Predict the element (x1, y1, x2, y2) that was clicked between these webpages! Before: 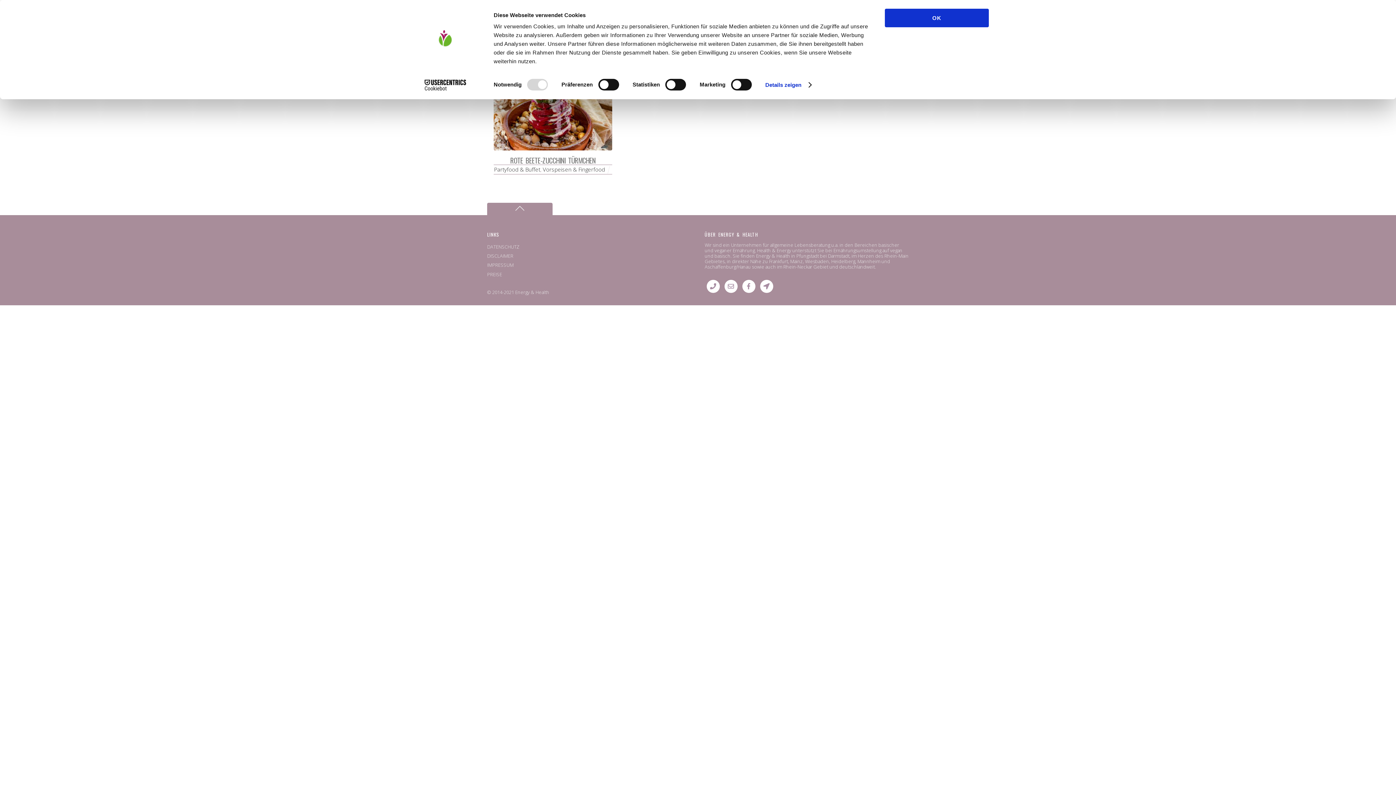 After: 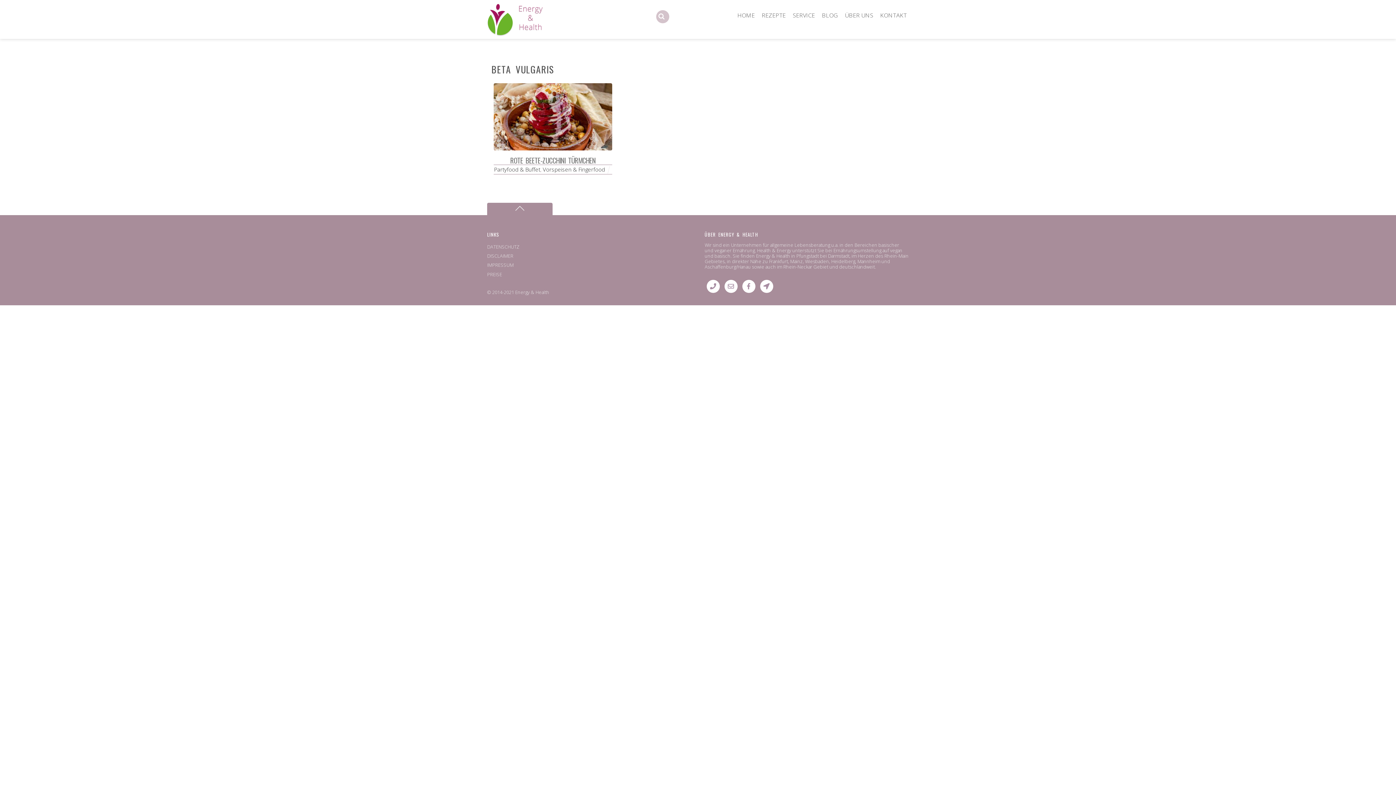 Action: label: OK bbox: (885, 8, 989, 27)